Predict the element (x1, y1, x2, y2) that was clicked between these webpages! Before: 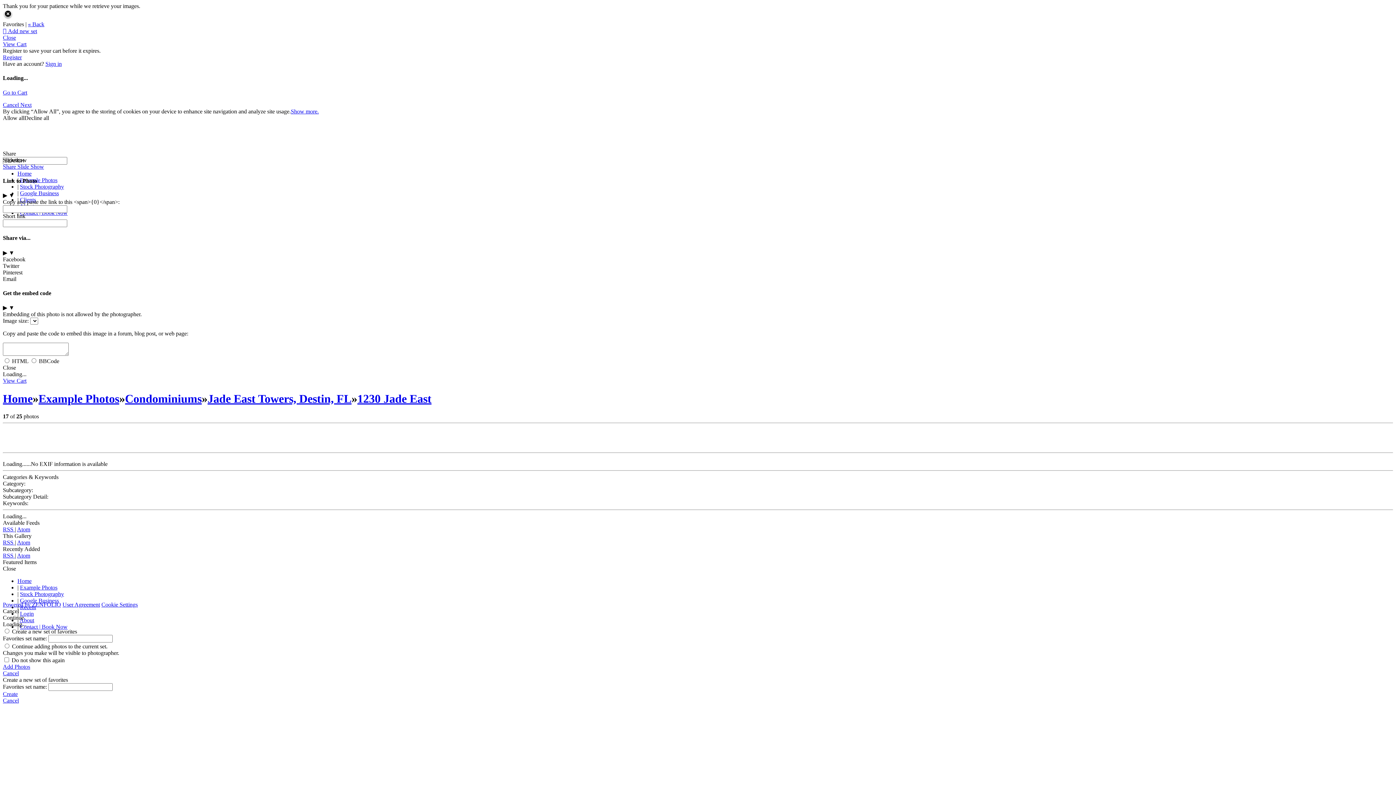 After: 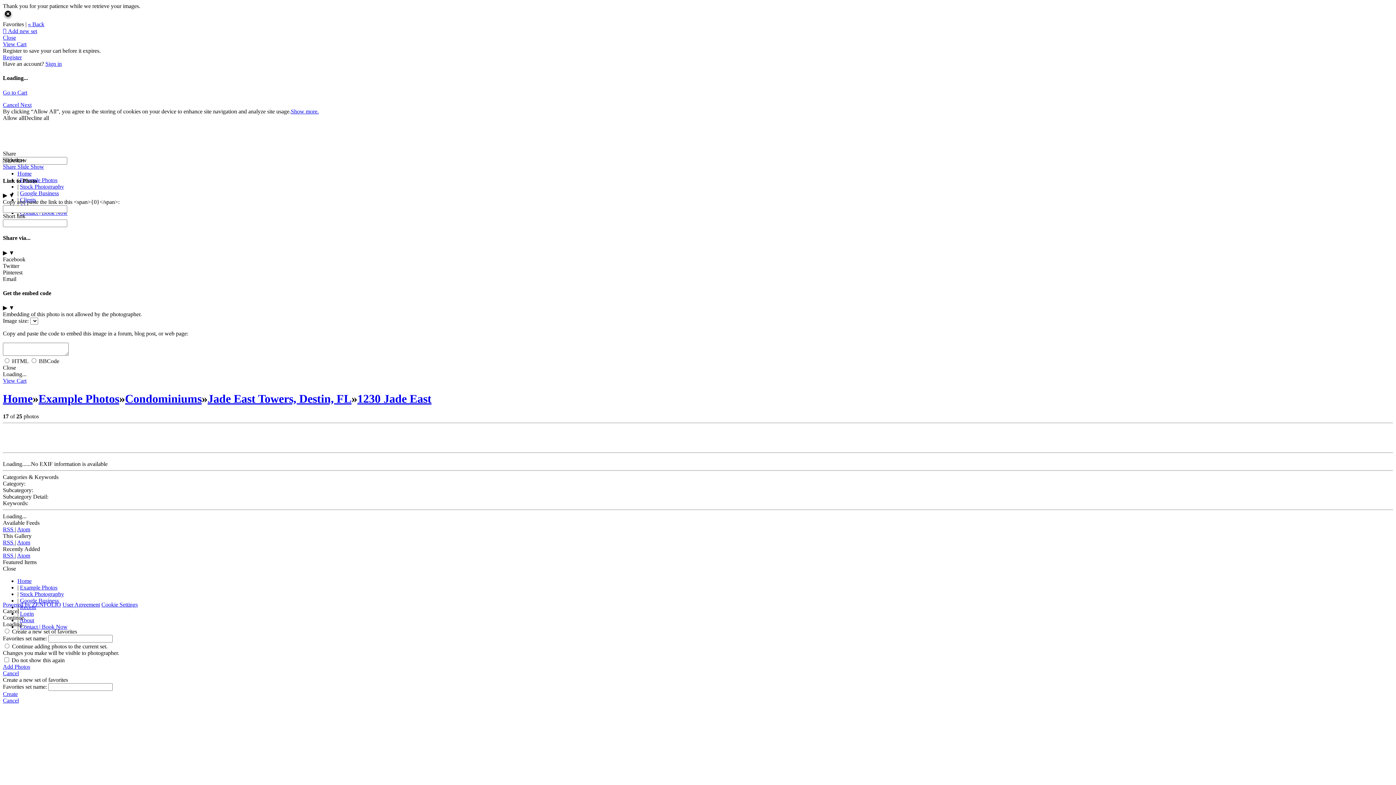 Action: label: « Back bbox: (28, 21, 44, 27)